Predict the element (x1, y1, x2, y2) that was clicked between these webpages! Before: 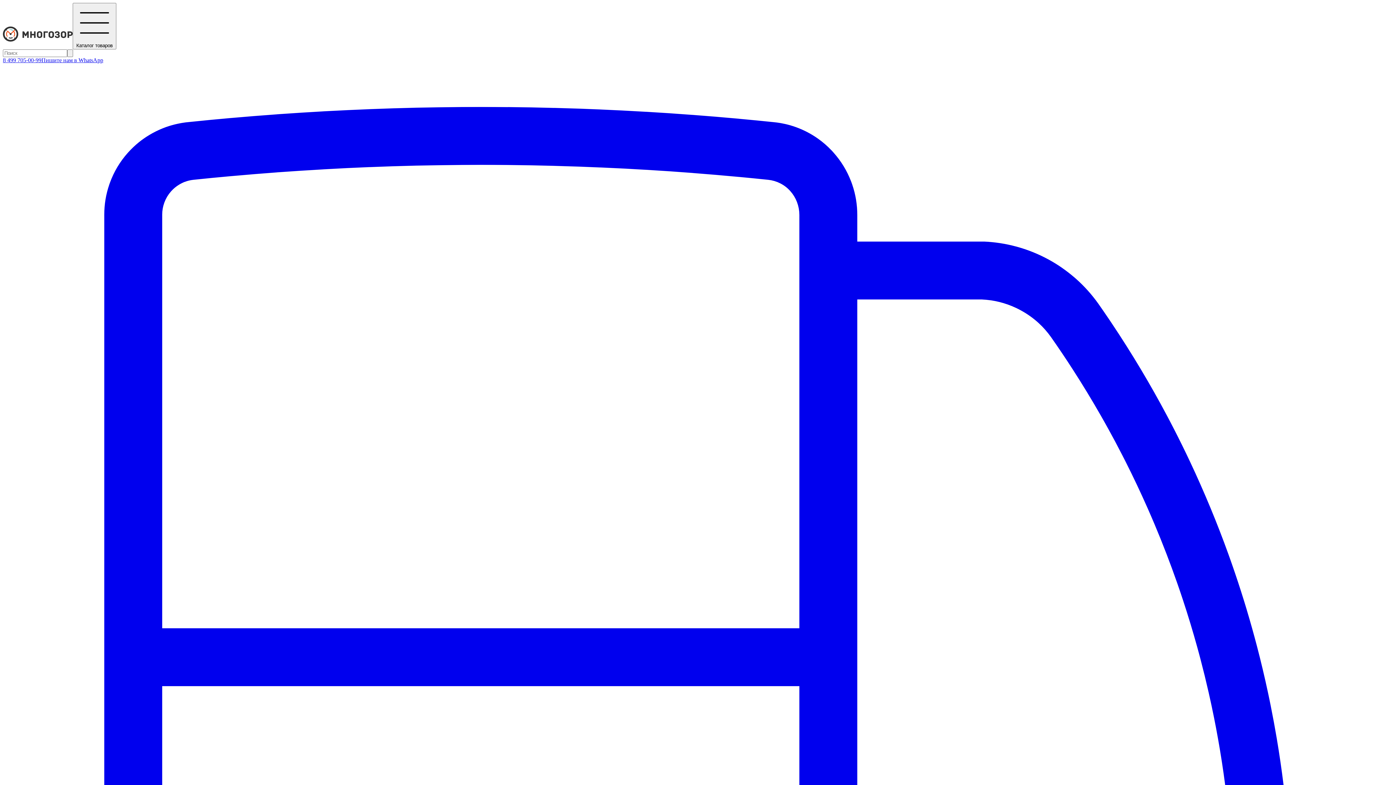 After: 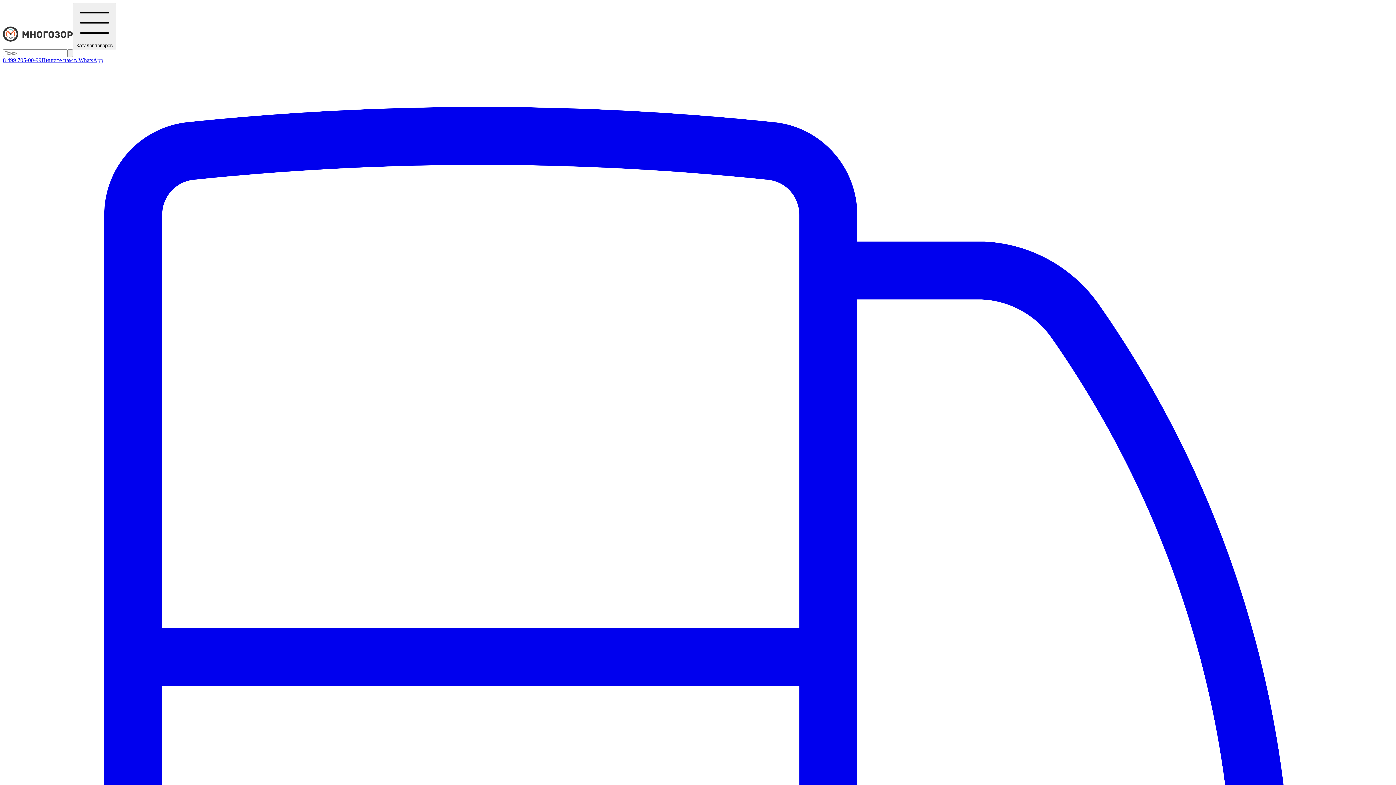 Action: bbox: (2, 57, 41, 63) label: 8 499 705-00-99